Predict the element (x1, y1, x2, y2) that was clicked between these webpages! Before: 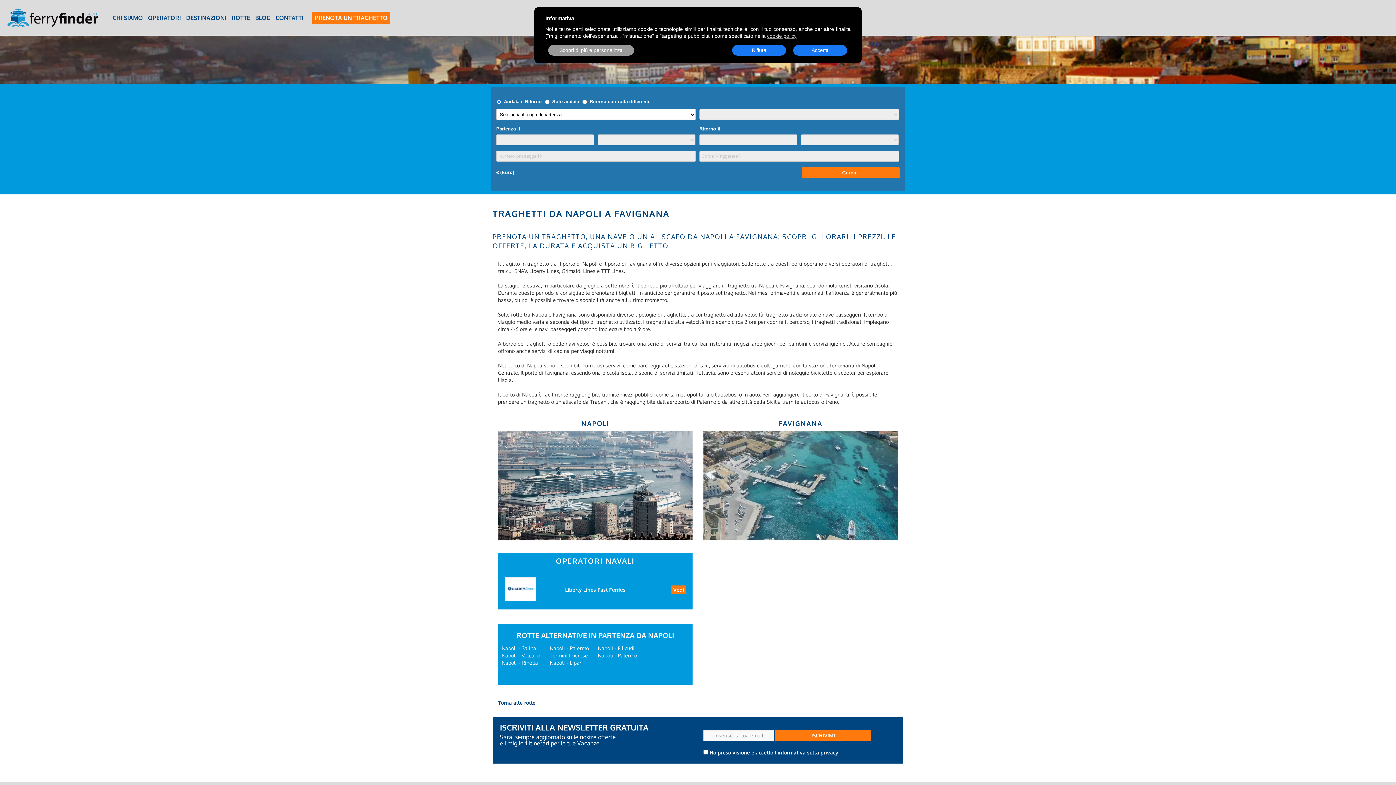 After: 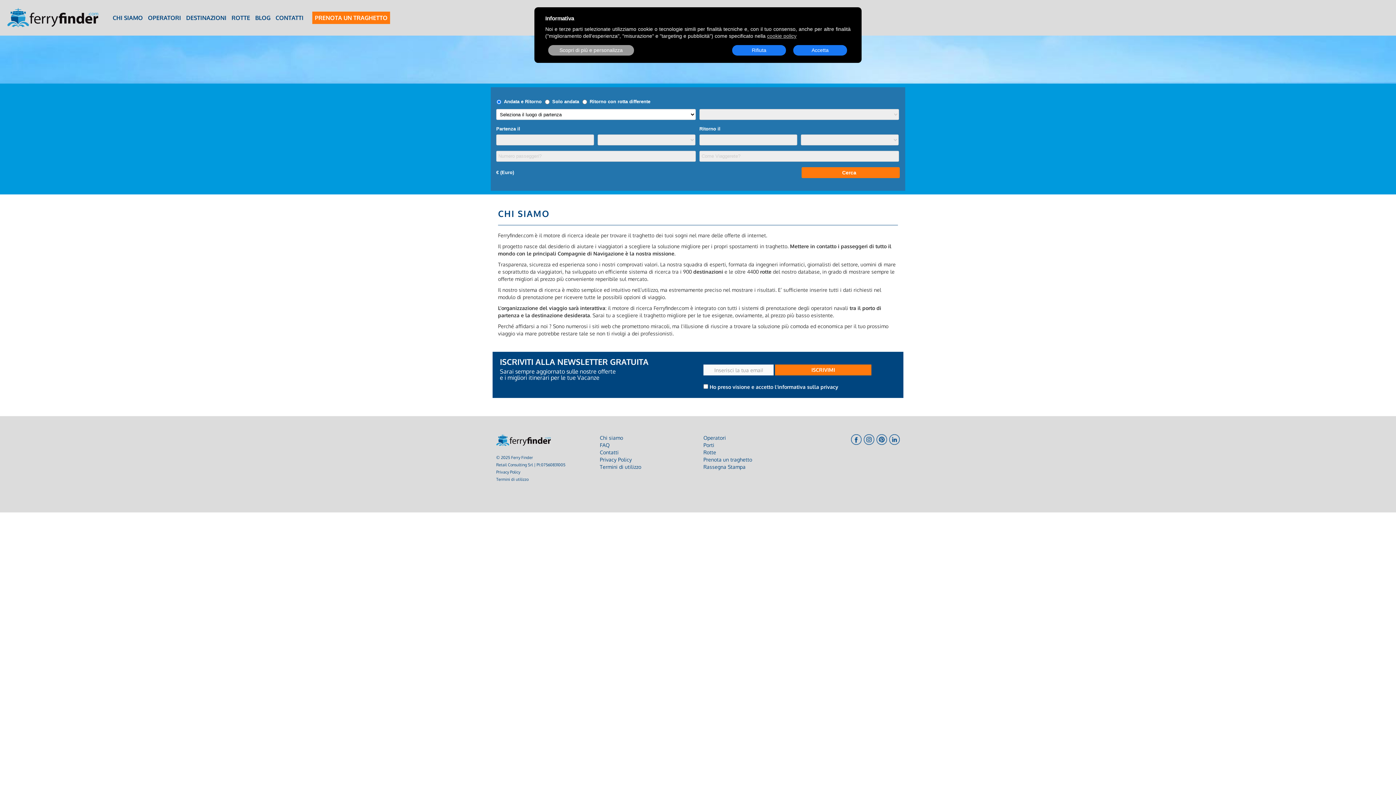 Action: label: CHI SIAMO bbox: (112, 14, 142, 21)